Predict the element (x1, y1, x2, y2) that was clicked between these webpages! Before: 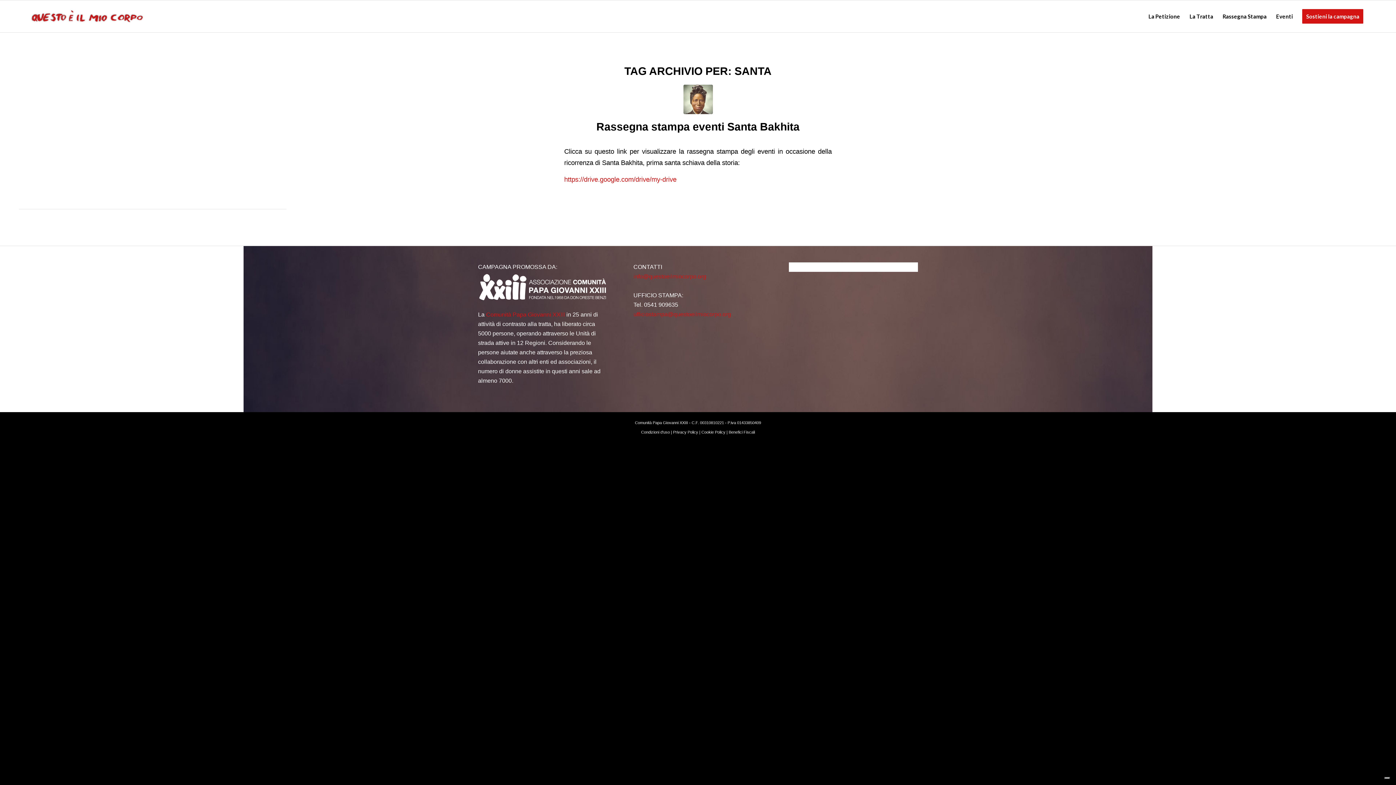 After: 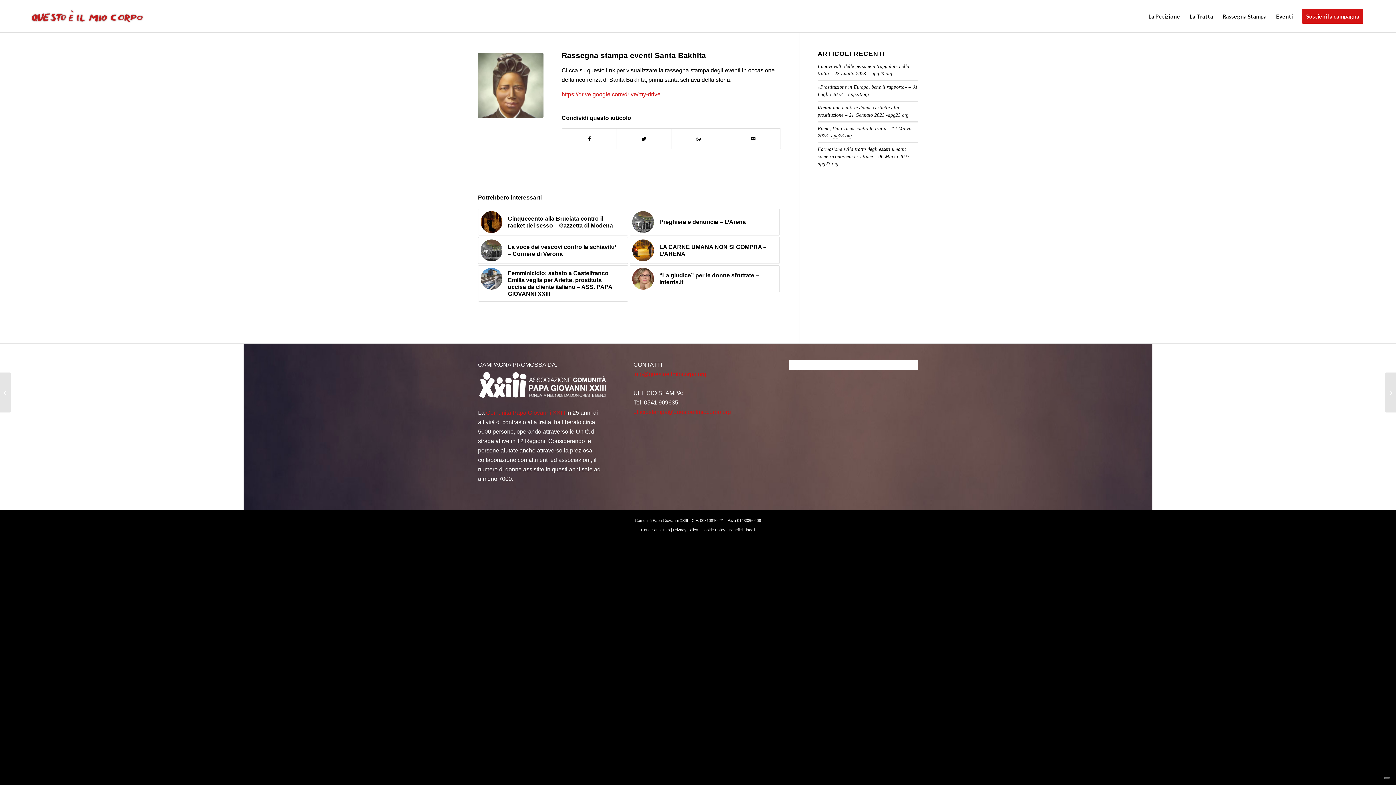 Action: bbox: (683, 84, 712, 114)